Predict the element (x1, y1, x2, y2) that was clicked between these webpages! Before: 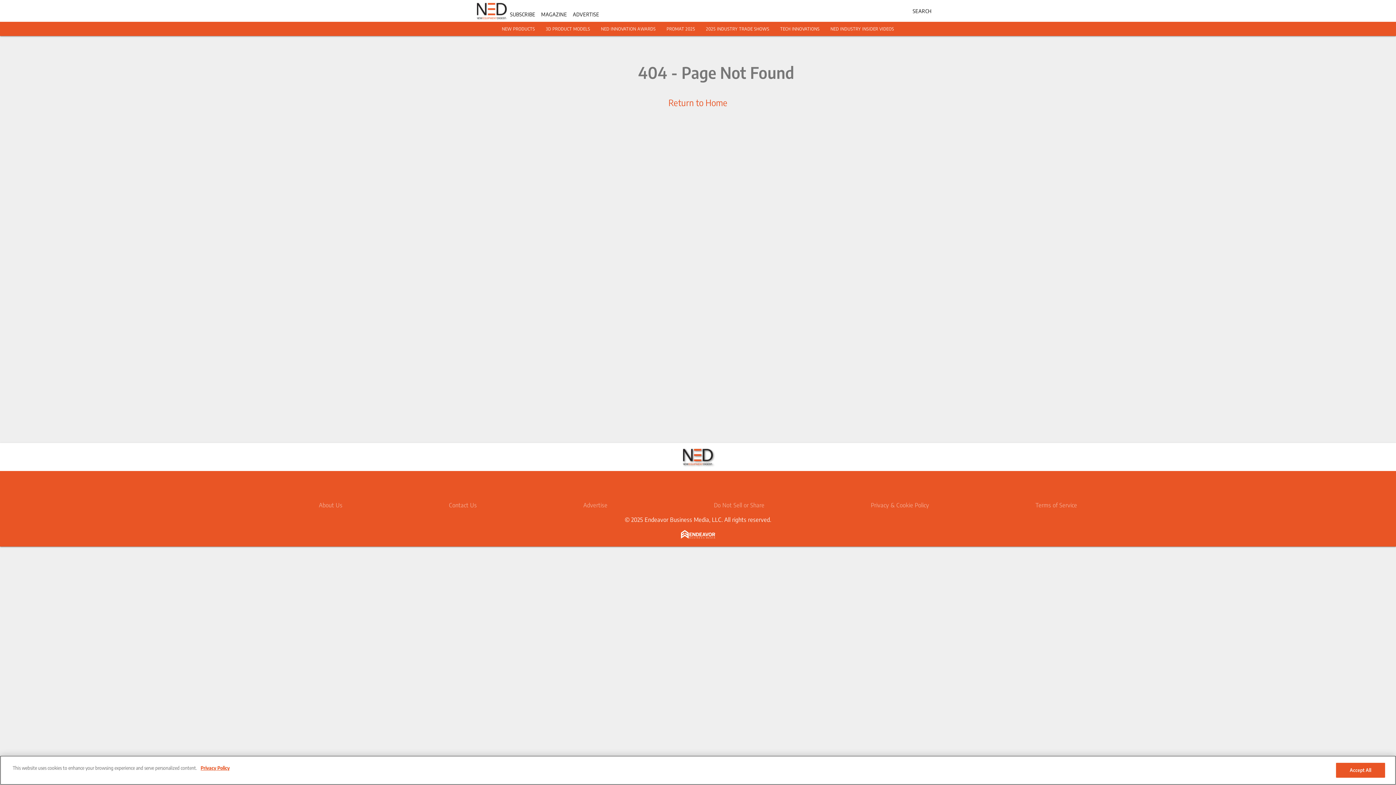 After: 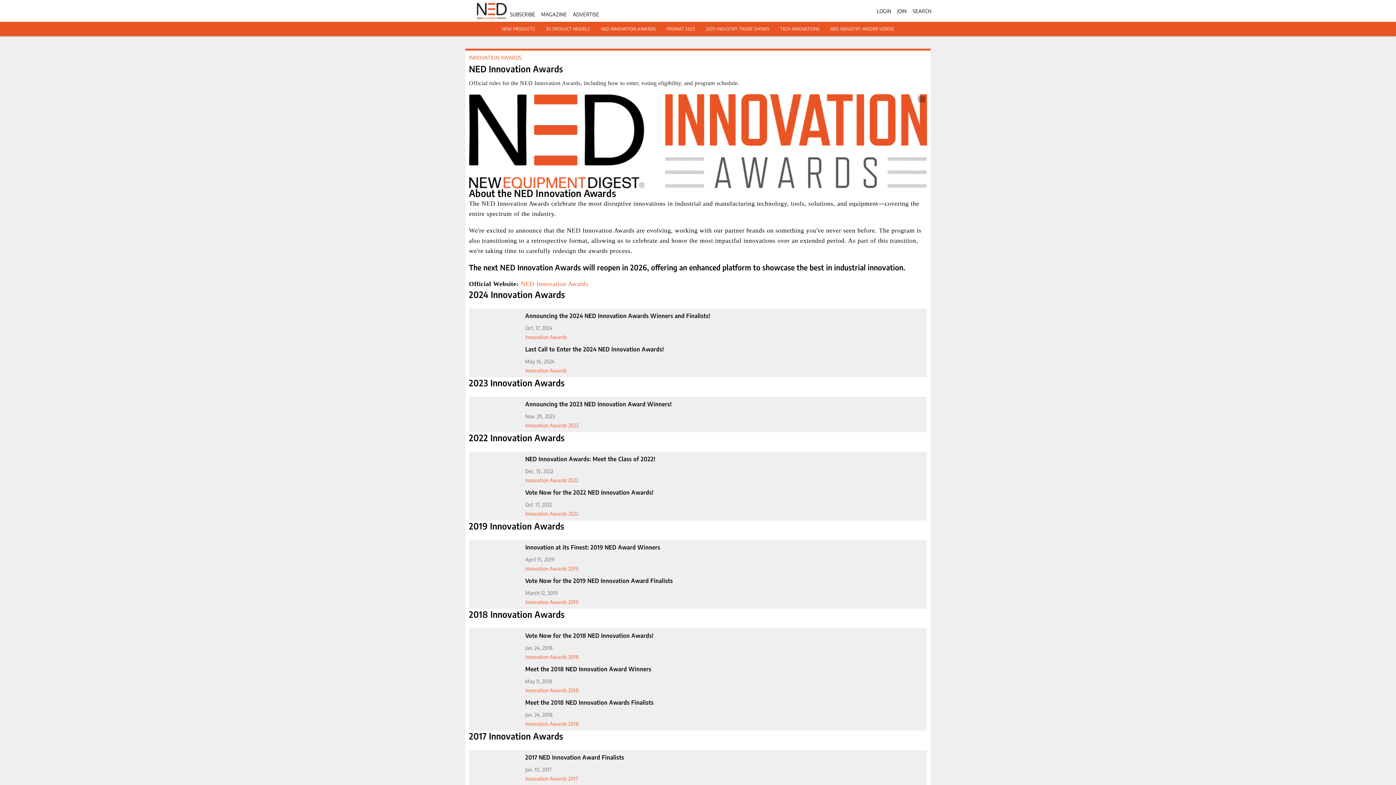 Action: label: NED INNOVATION AWARDS bbox: (601, 26, 655, 31)